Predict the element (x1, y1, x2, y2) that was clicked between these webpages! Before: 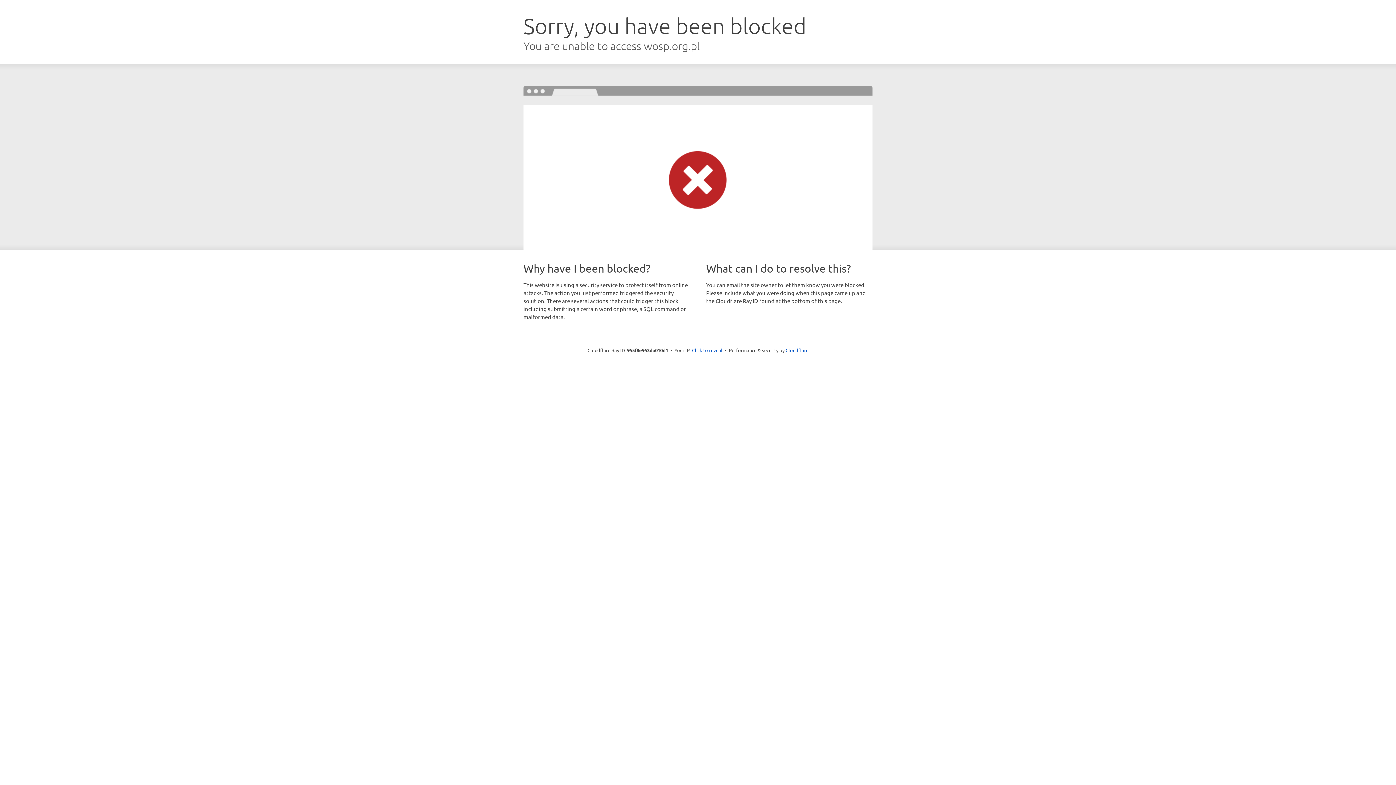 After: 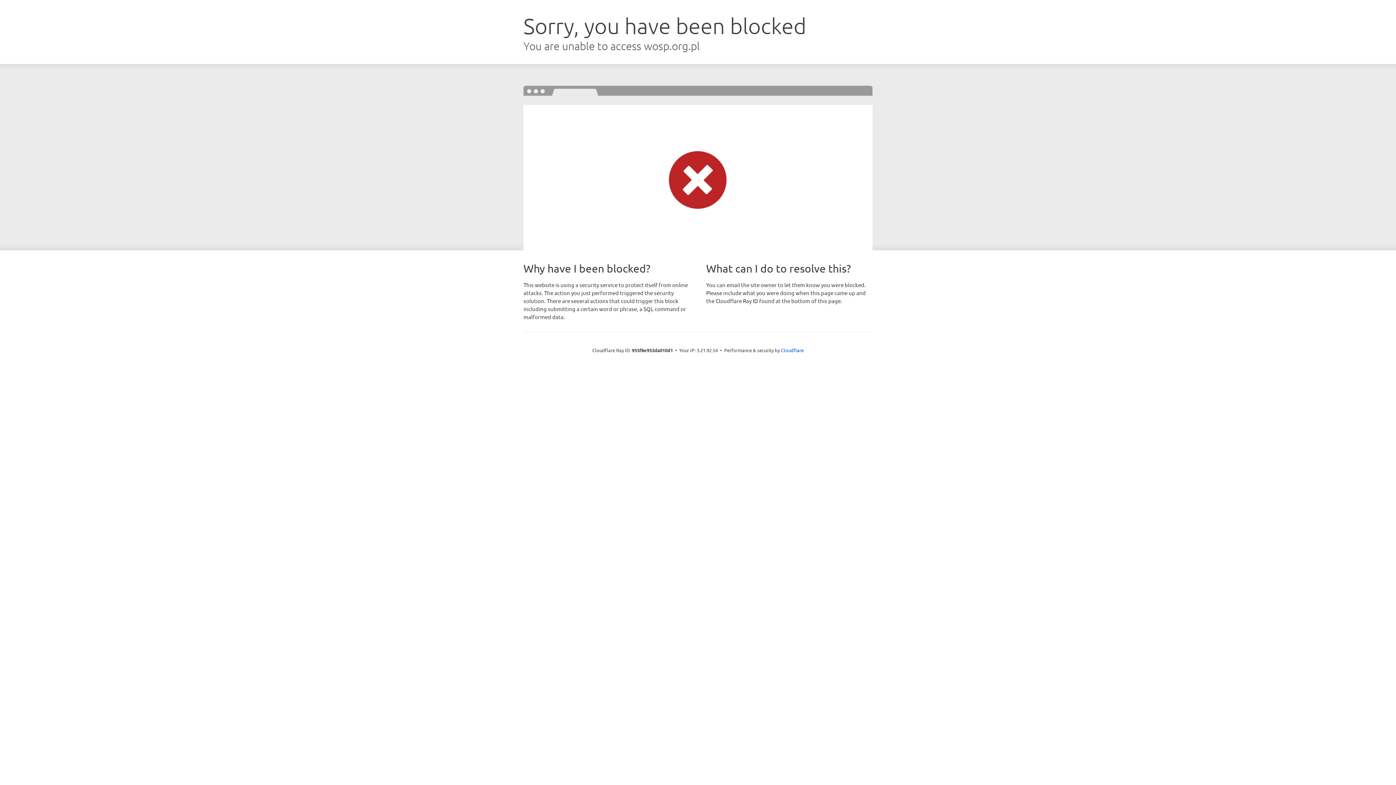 Action: bbox: (692, 346, 722, 353) label: Click to reveal